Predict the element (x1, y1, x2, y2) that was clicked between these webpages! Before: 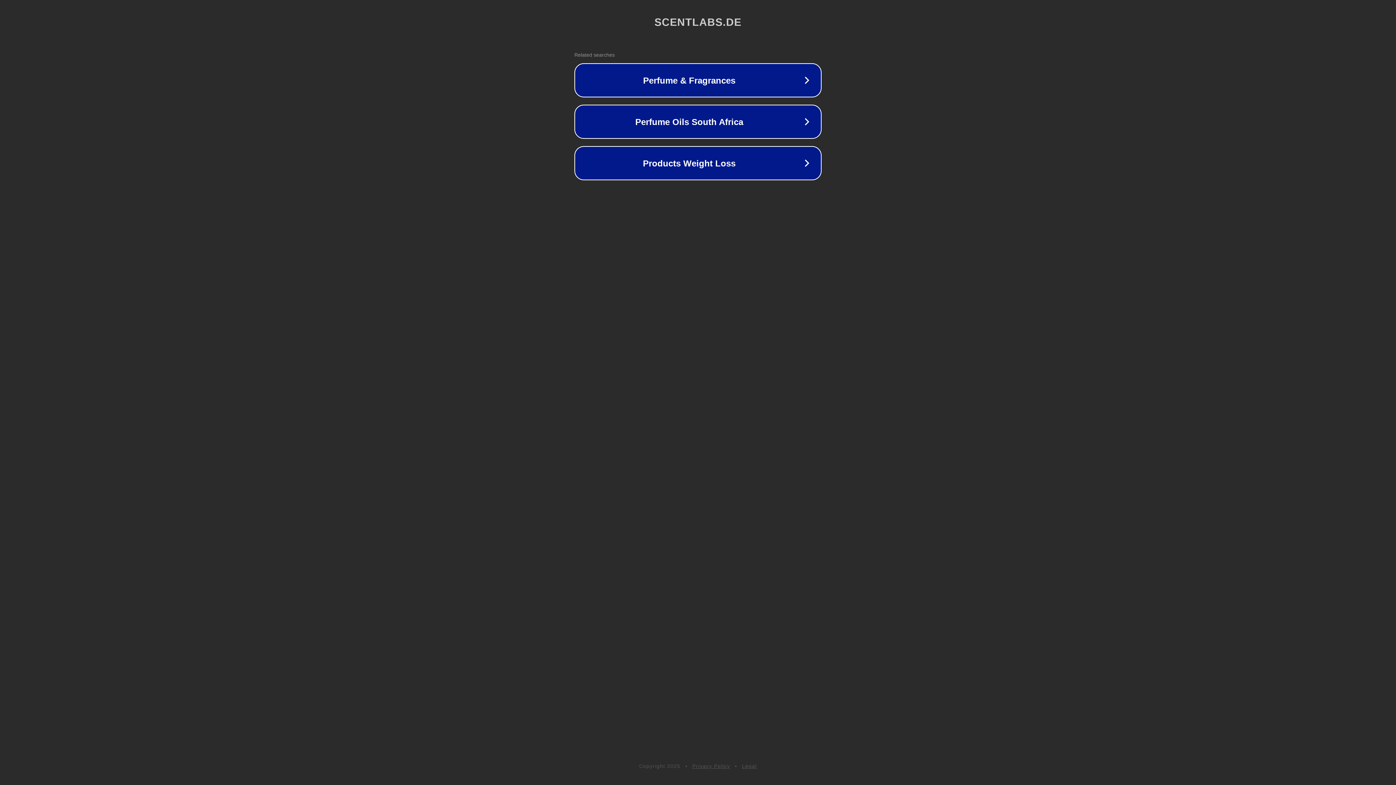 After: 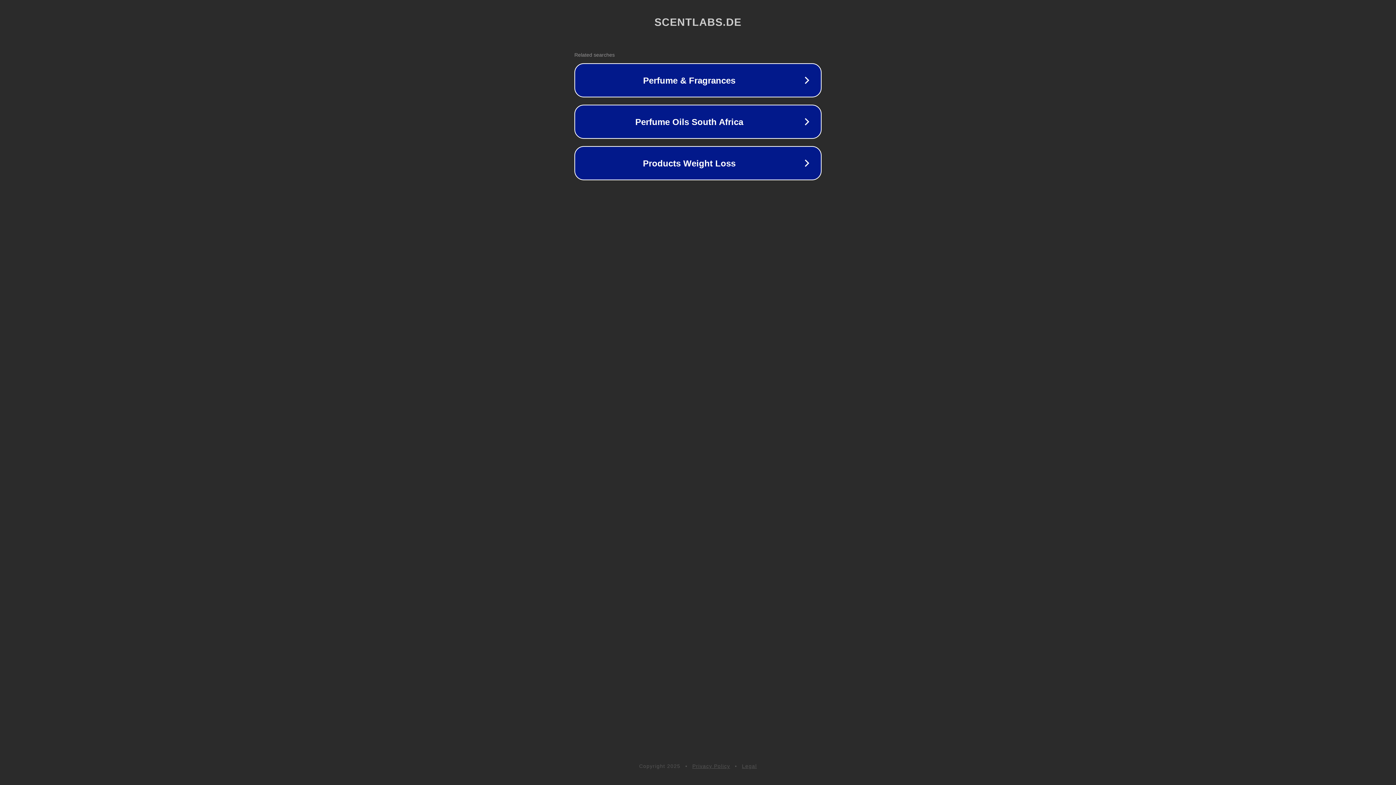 Action: label: Privacy Policy bbox: (692, 763, 730, 769)